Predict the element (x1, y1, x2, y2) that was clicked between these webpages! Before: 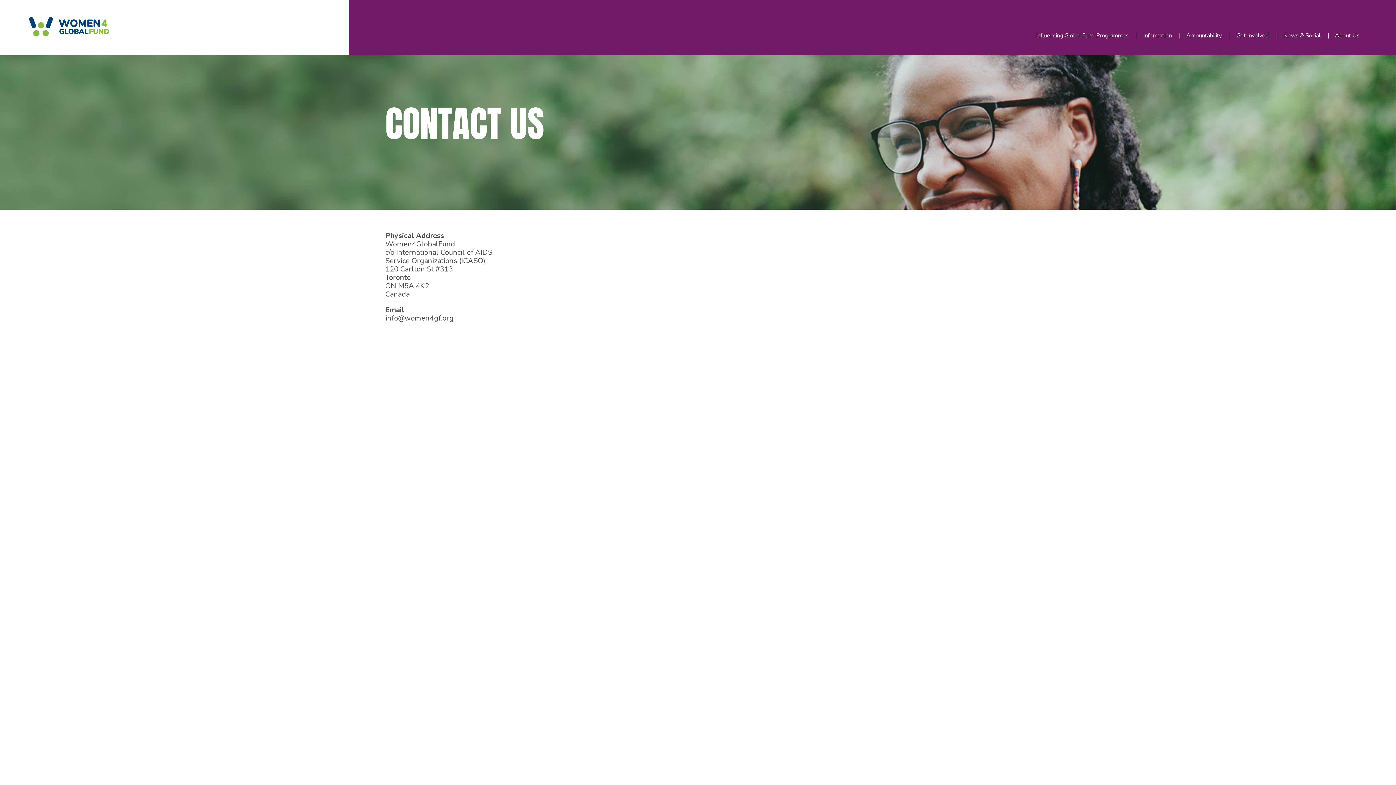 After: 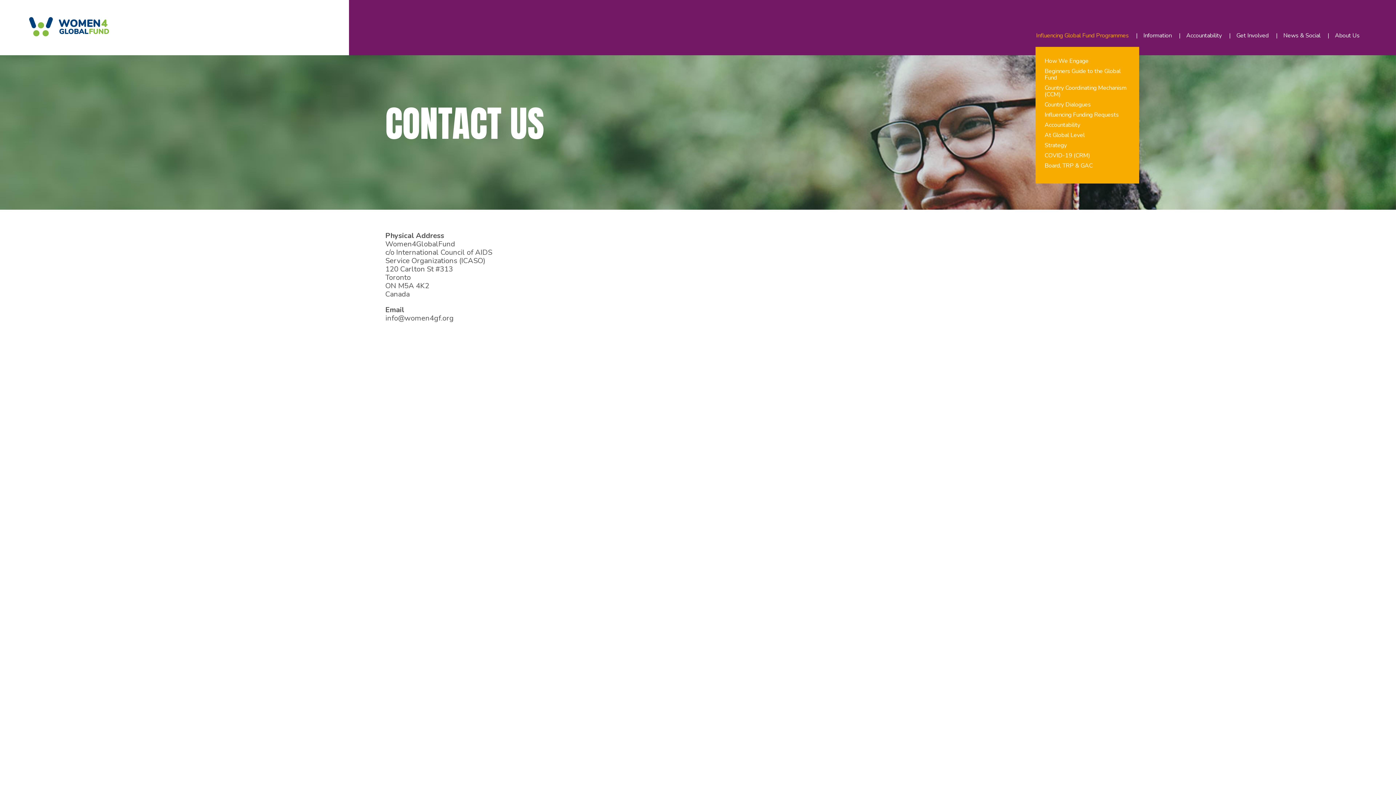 Action: label: Influencing Global Fund Programmes bbox: (1036, 31, 1129, 39)